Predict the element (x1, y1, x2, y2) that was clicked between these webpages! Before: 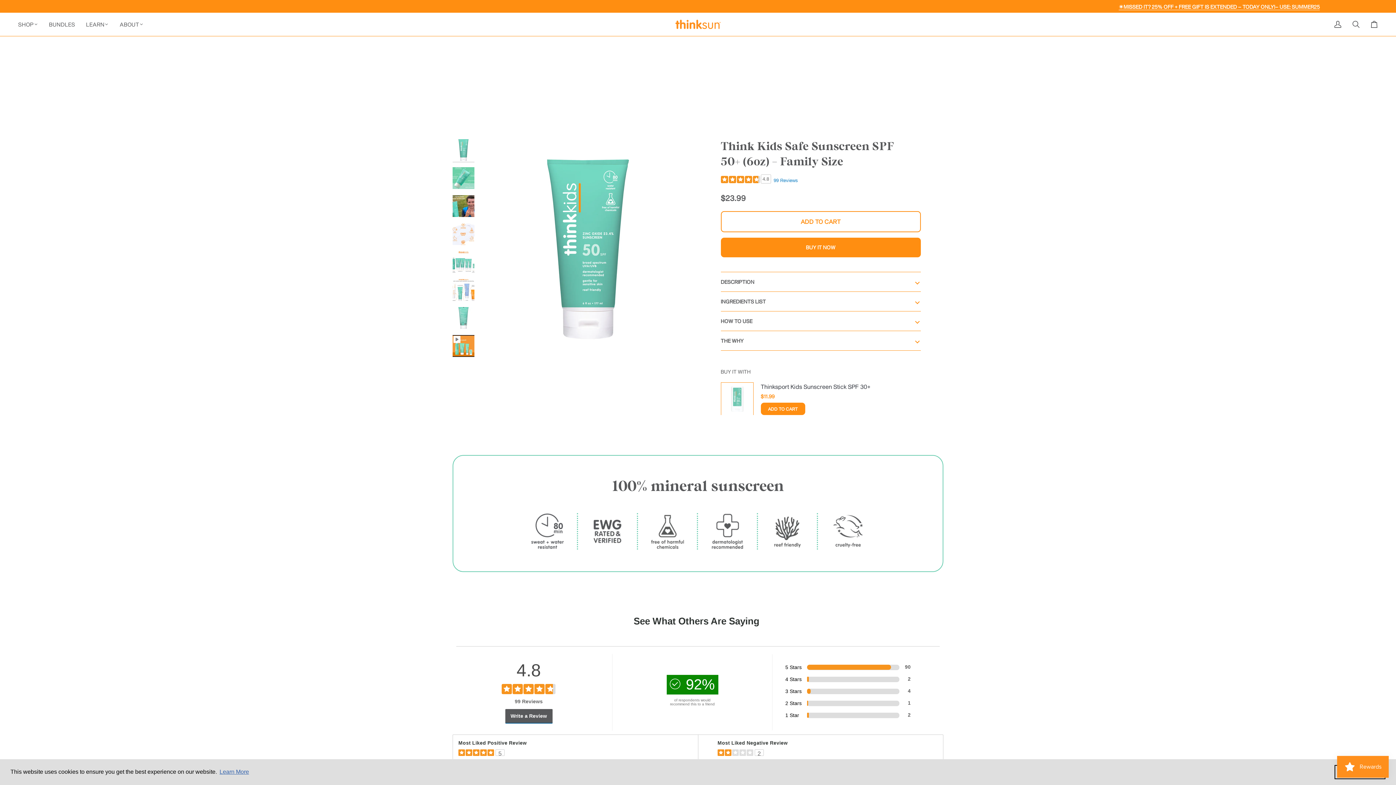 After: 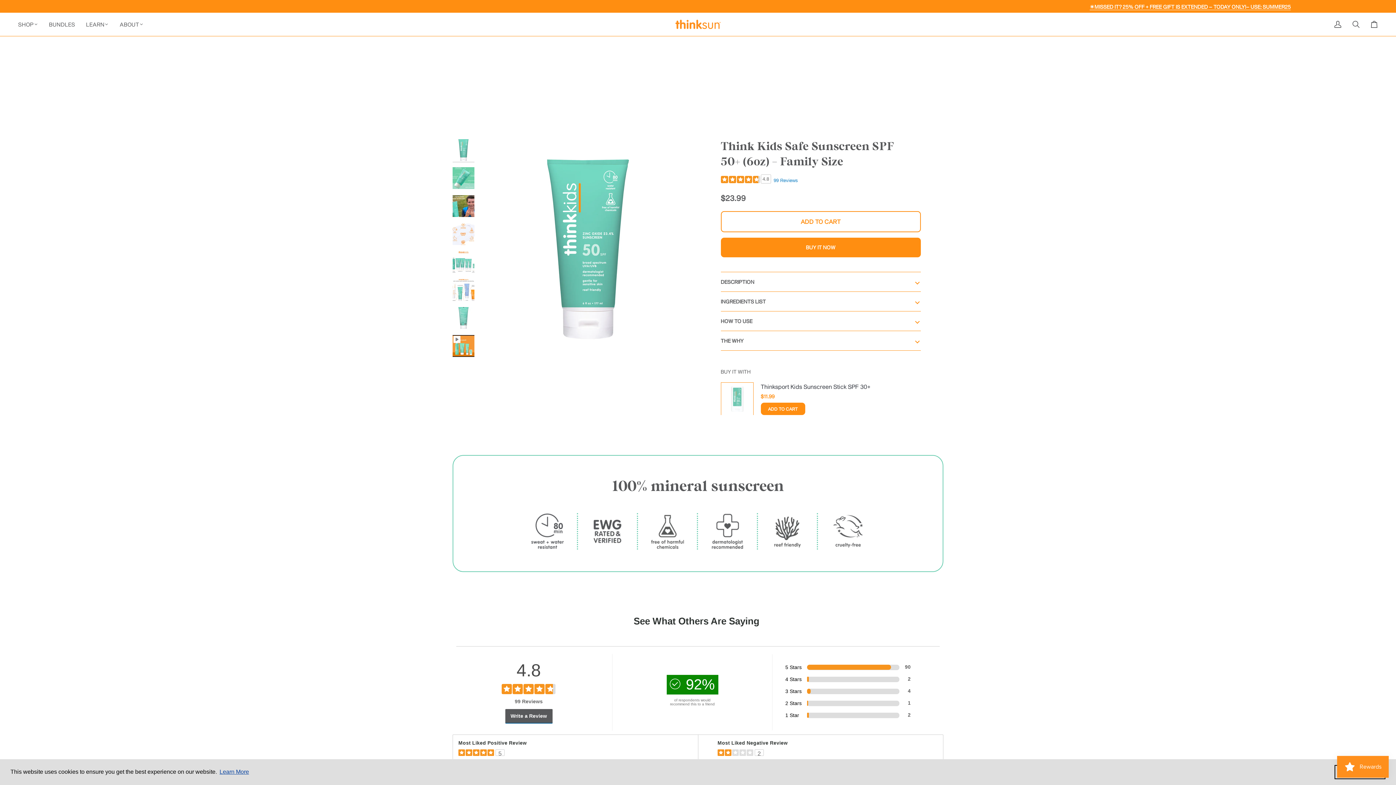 Action: label: learn more about cookies bbox: (218, 766, 250, 777)